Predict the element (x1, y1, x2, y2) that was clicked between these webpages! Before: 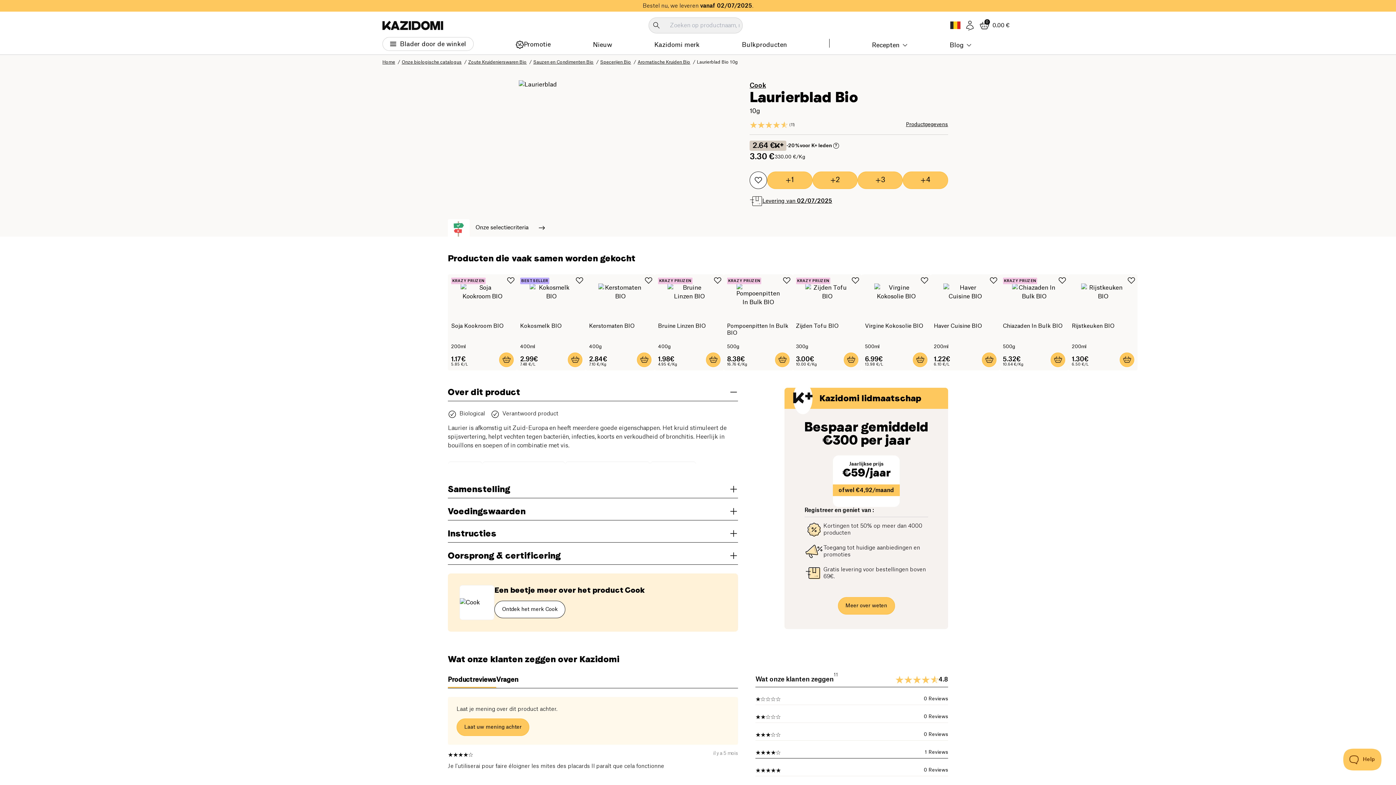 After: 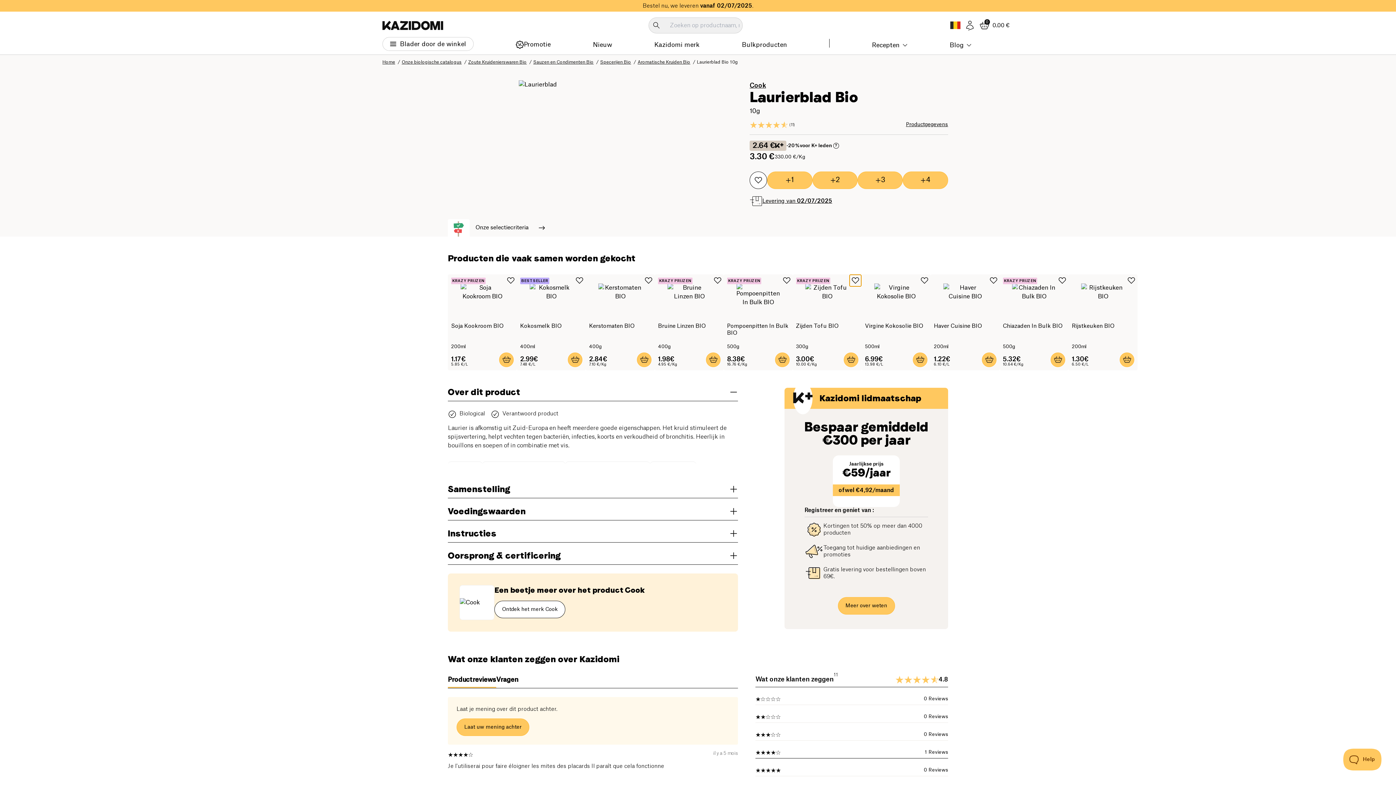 Action: bbox: (849, 274, 861, 286)